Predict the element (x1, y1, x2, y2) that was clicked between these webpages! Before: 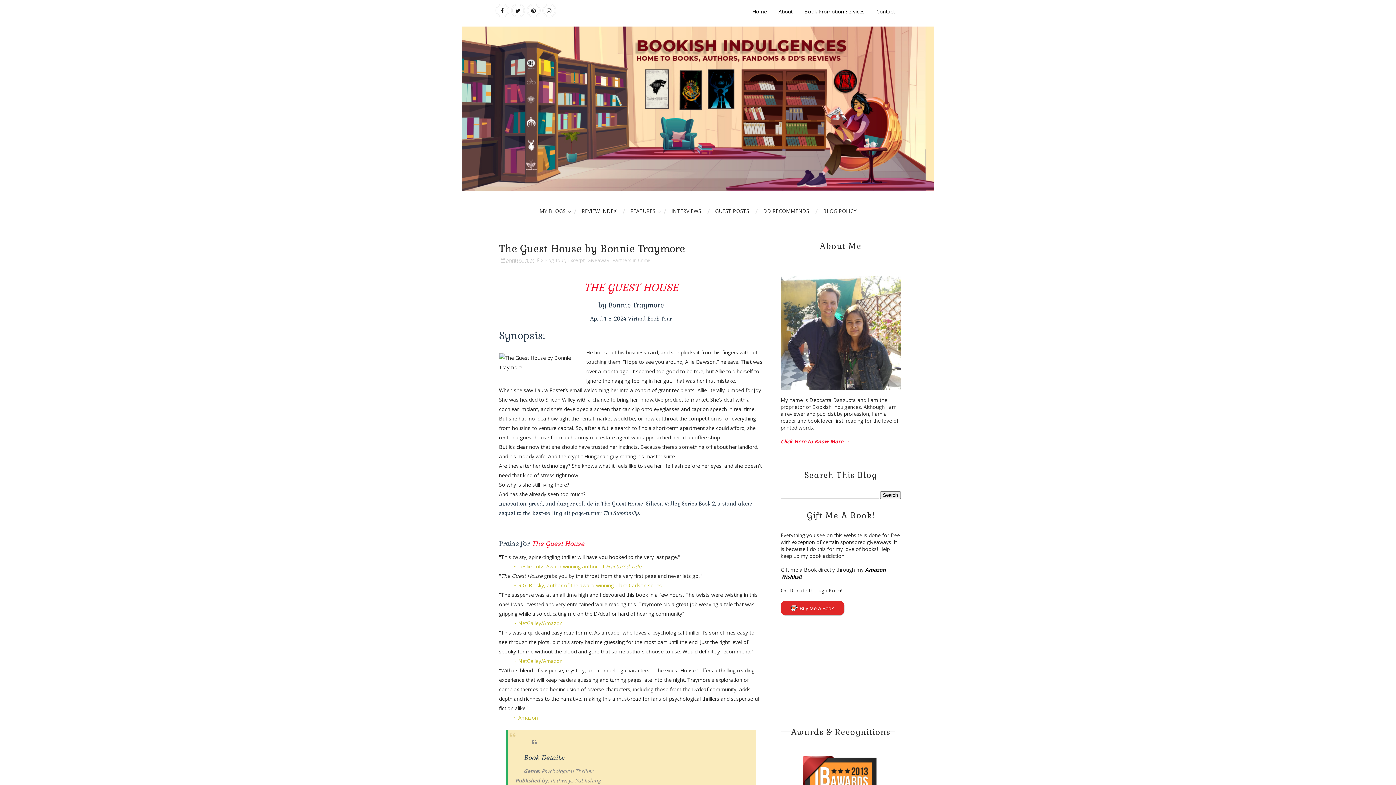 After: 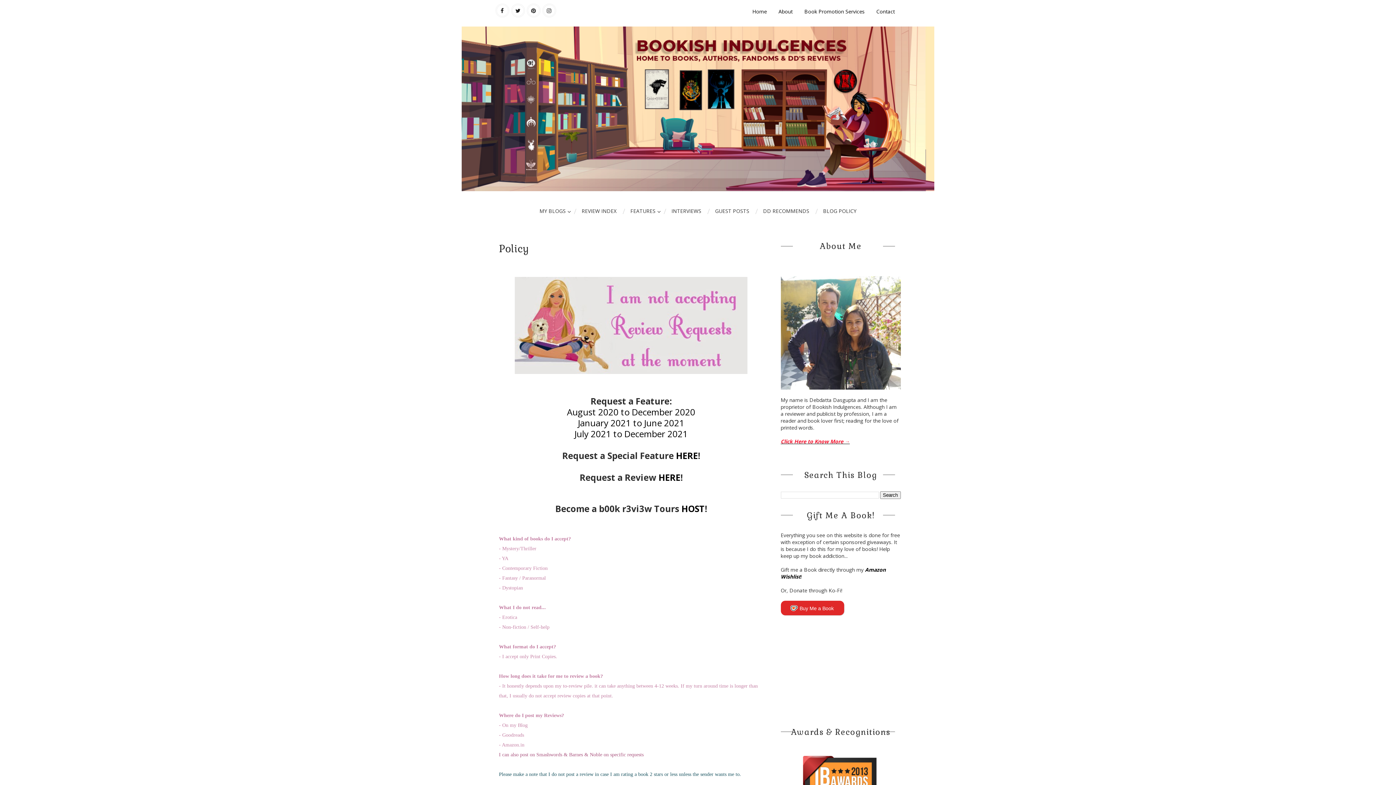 Action: bbox: (816, 203, 863, 218) label: BLOG POLICY